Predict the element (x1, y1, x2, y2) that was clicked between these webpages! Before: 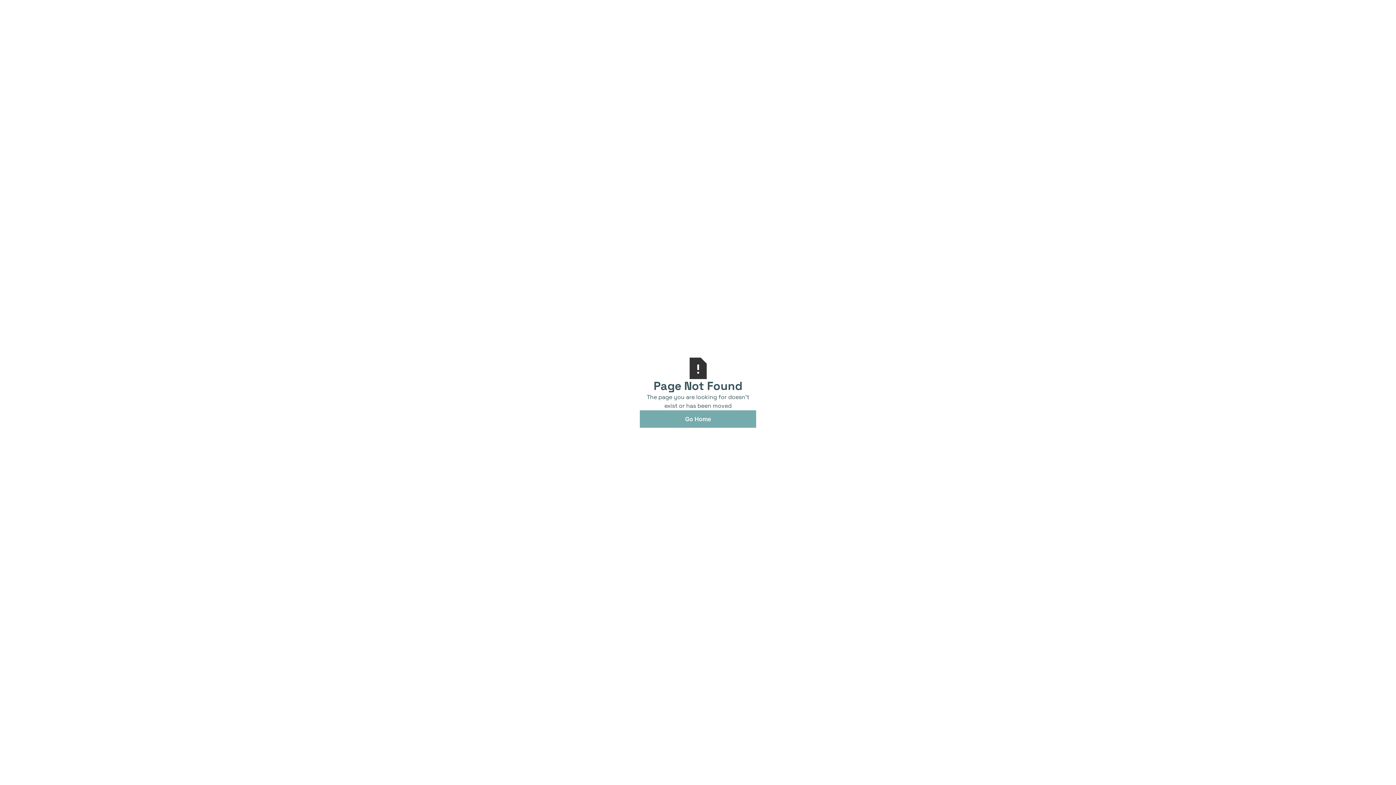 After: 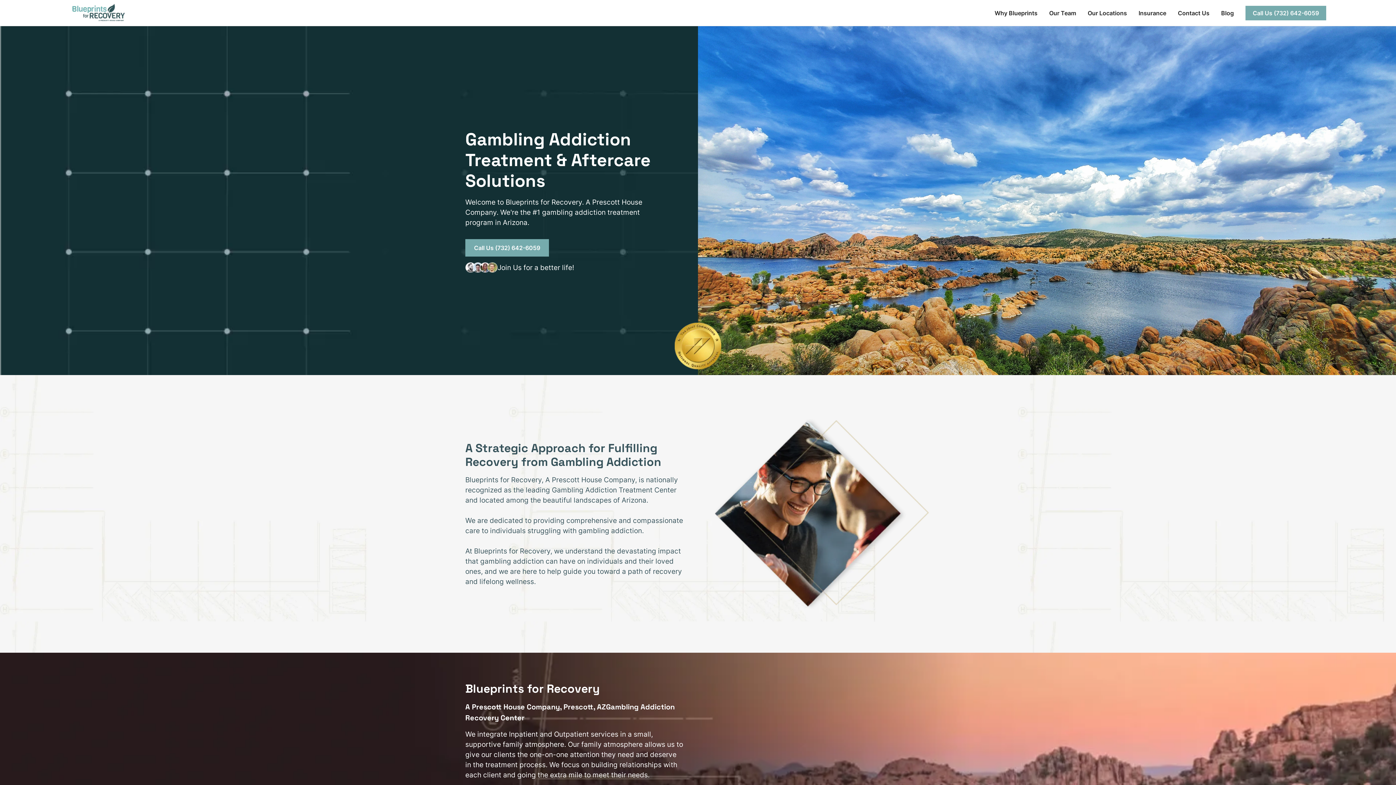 Action: bbox: (640, 410, 756, 427) label: Go Home